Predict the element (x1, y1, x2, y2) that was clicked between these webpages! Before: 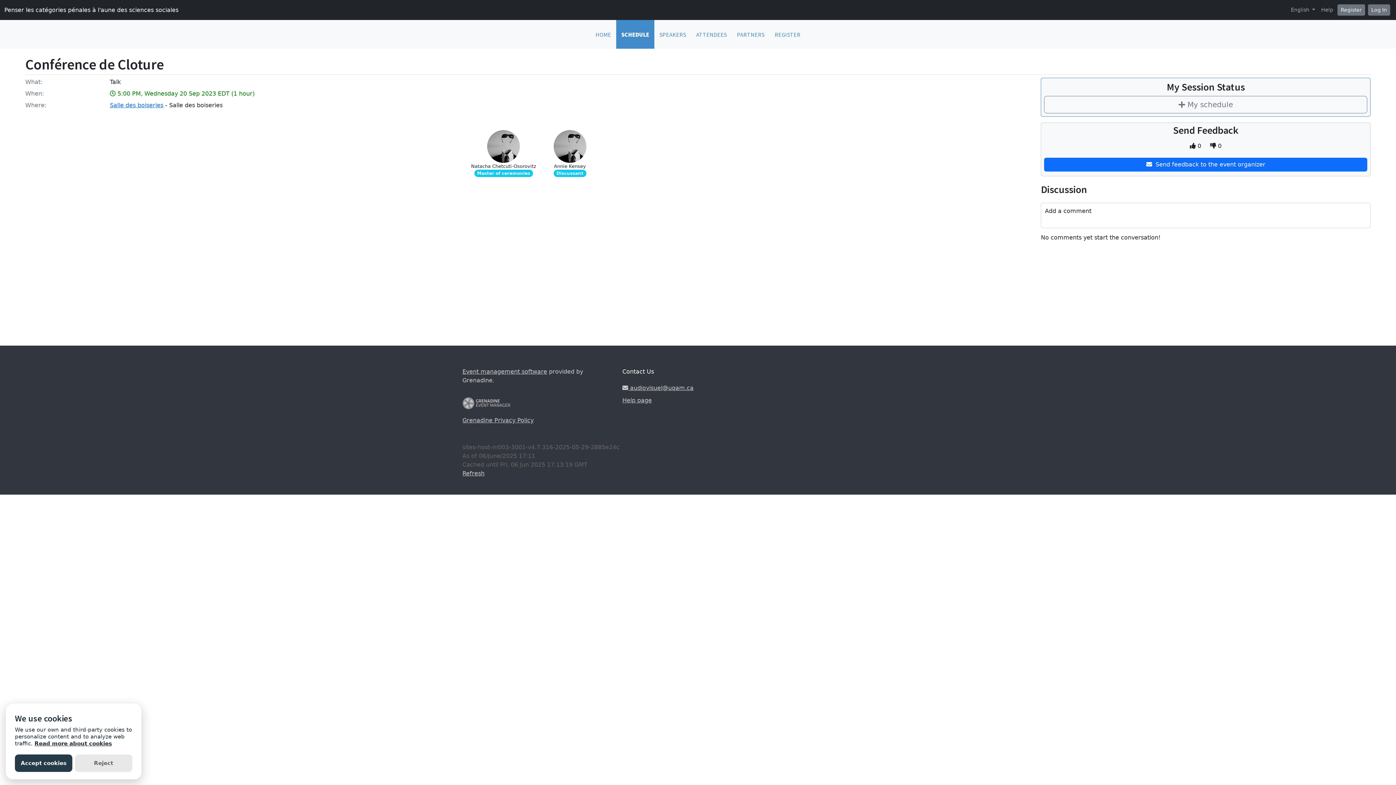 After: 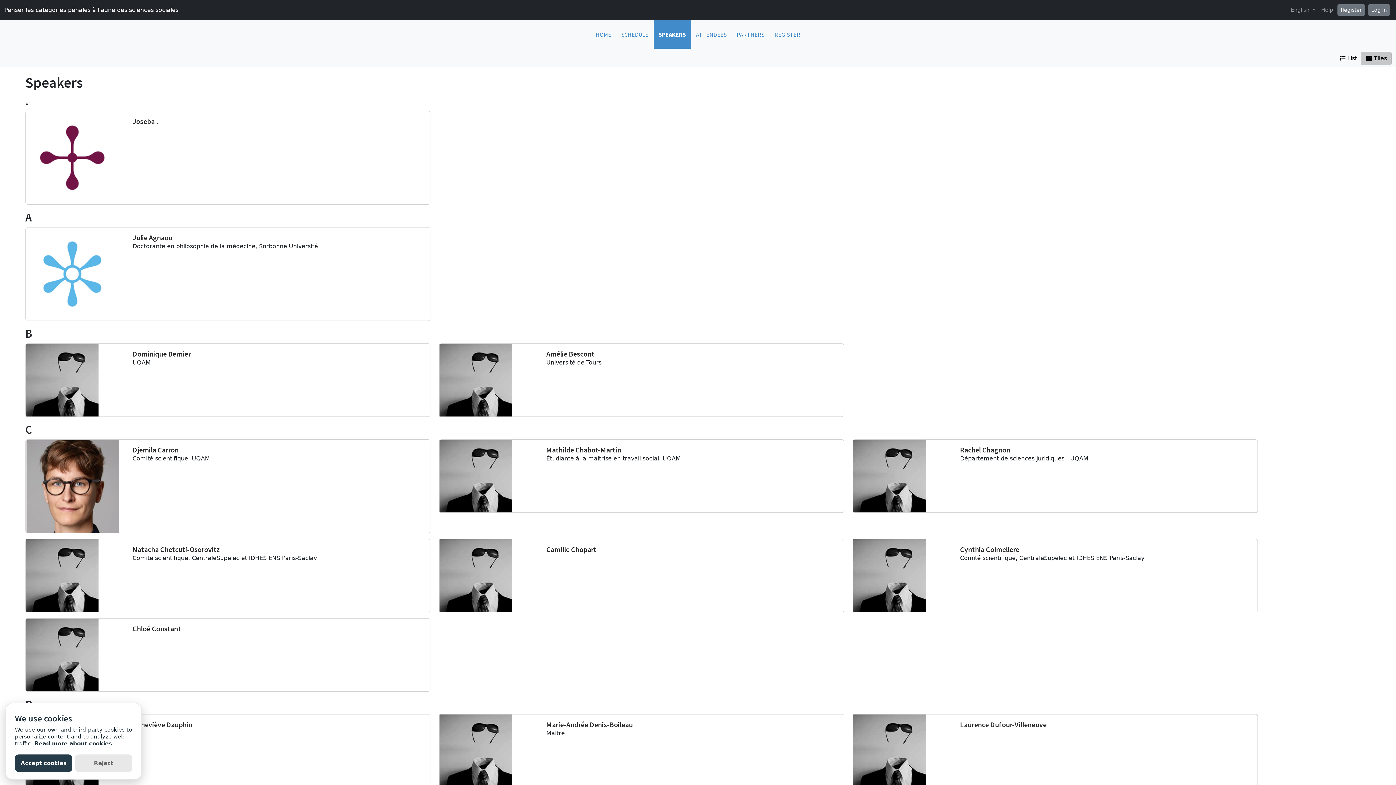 Action: bbox: (654, 20, 691, 48) label: SPEAKERS